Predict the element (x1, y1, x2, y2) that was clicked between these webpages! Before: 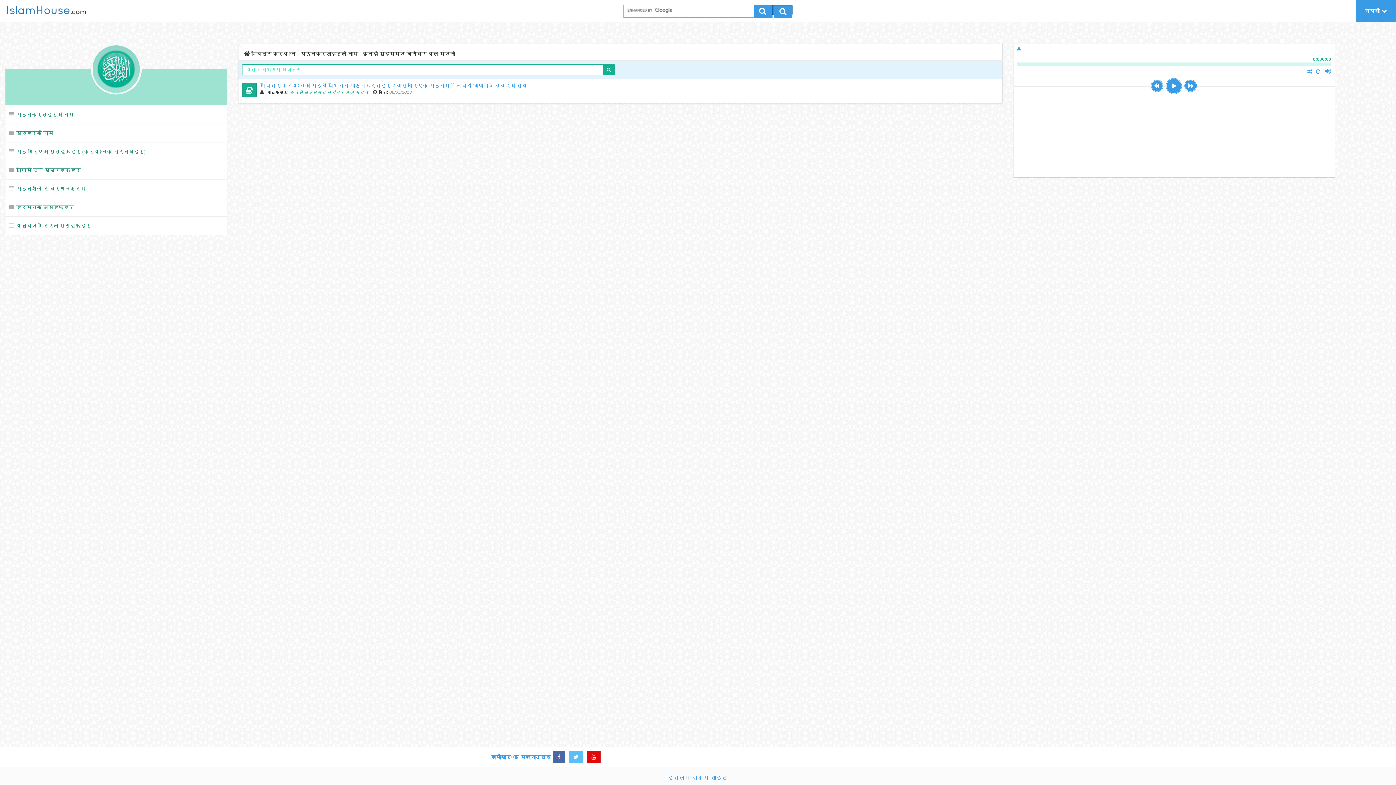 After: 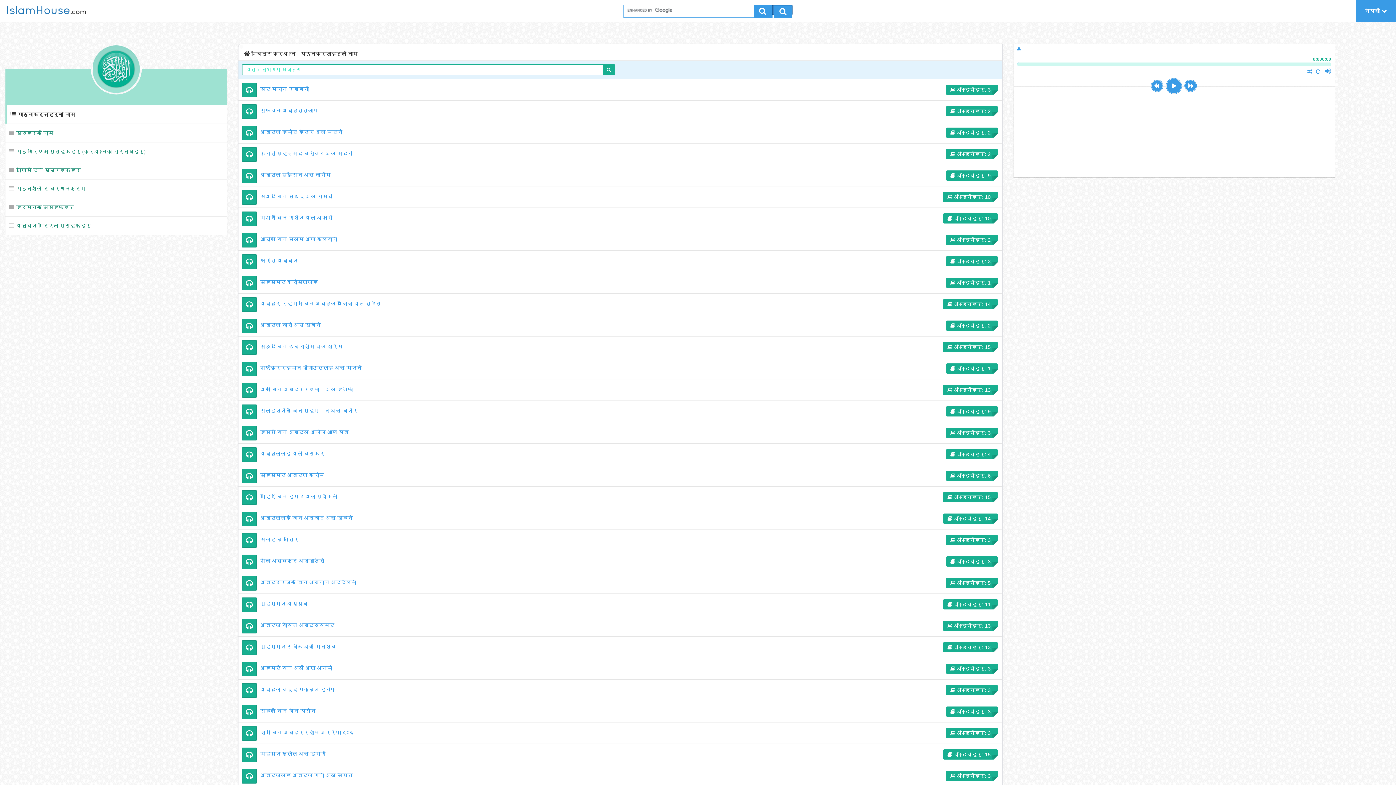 Action: bbox: (5, 105, 227, 123) label: पाठनकर्ताहरूको नाम